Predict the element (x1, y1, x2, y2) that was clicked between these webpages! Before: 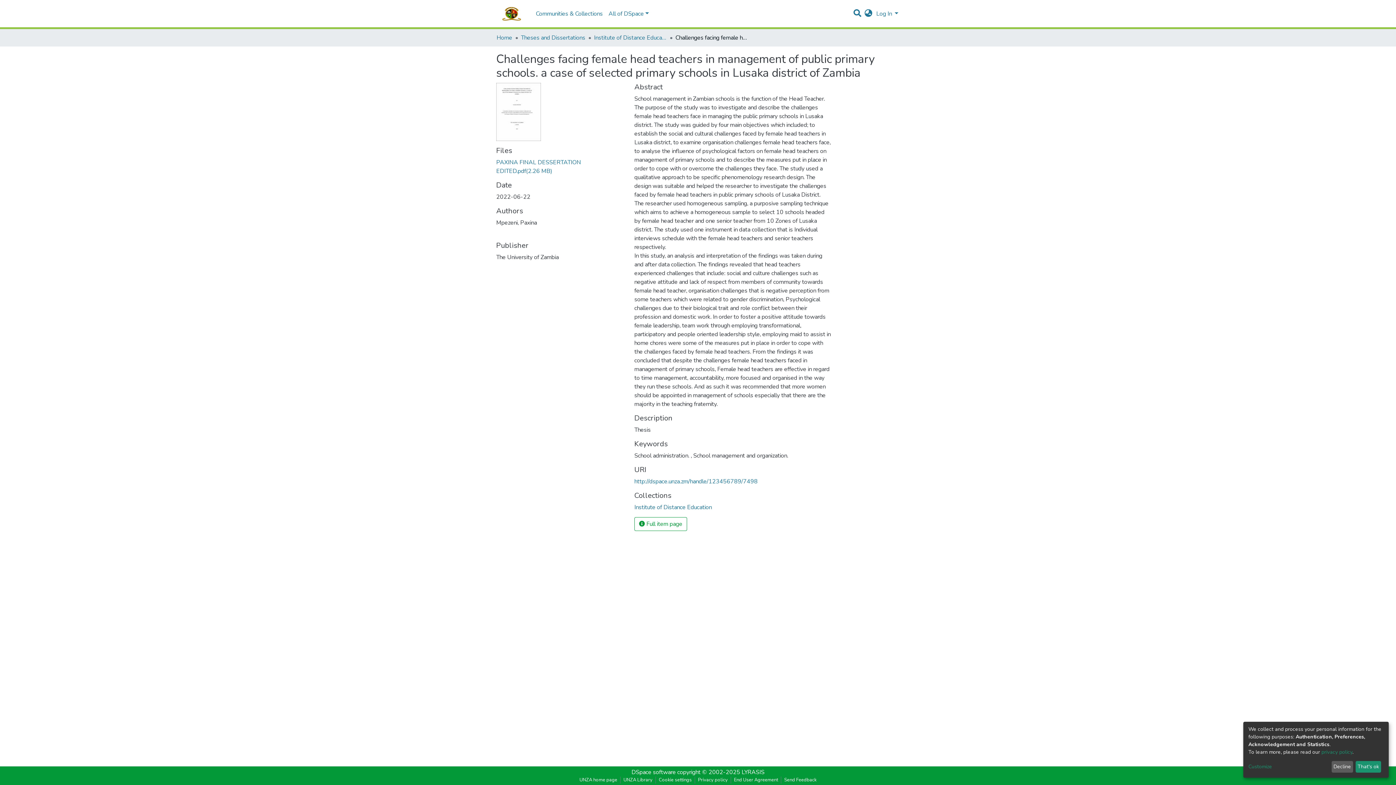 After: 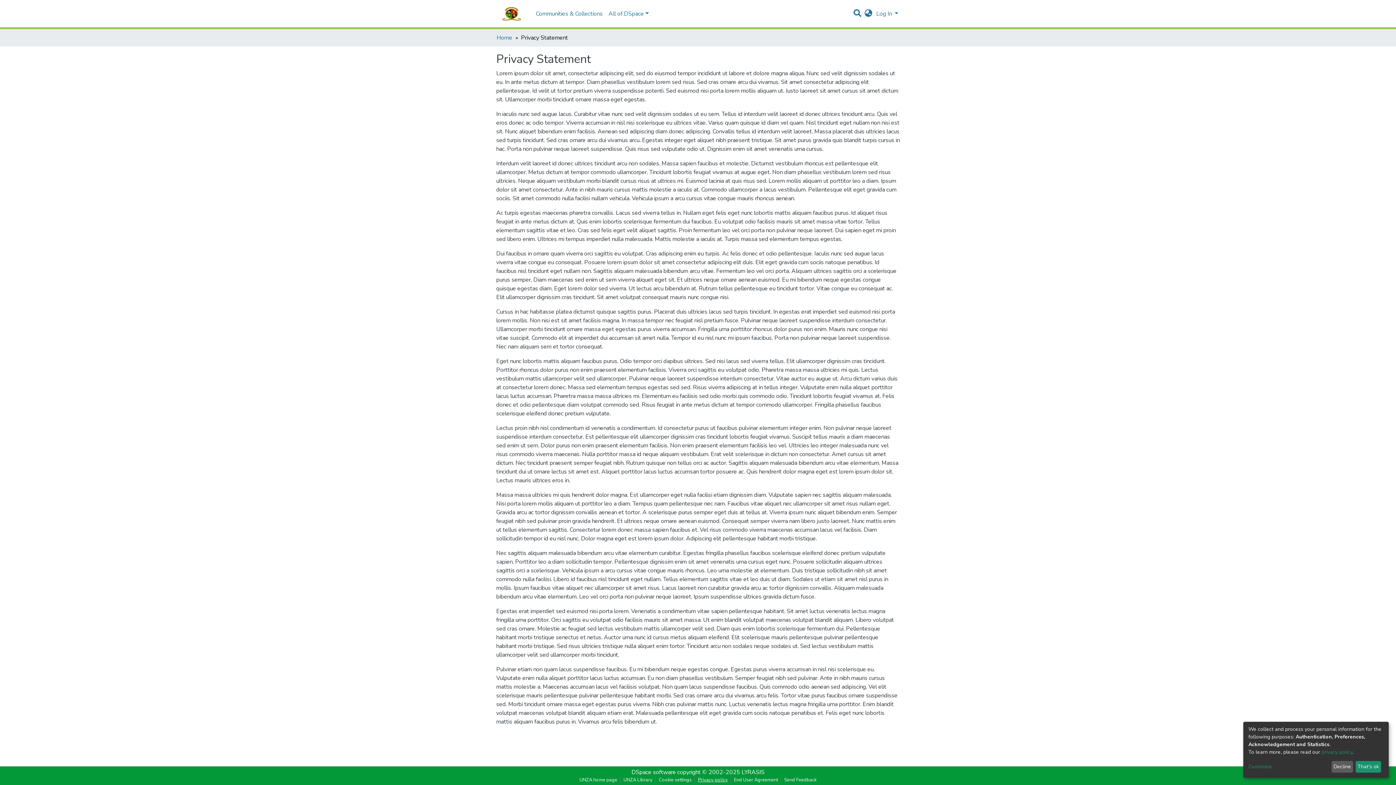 Action: label: Privacy policy bbox: (695, 777, 730, 784)